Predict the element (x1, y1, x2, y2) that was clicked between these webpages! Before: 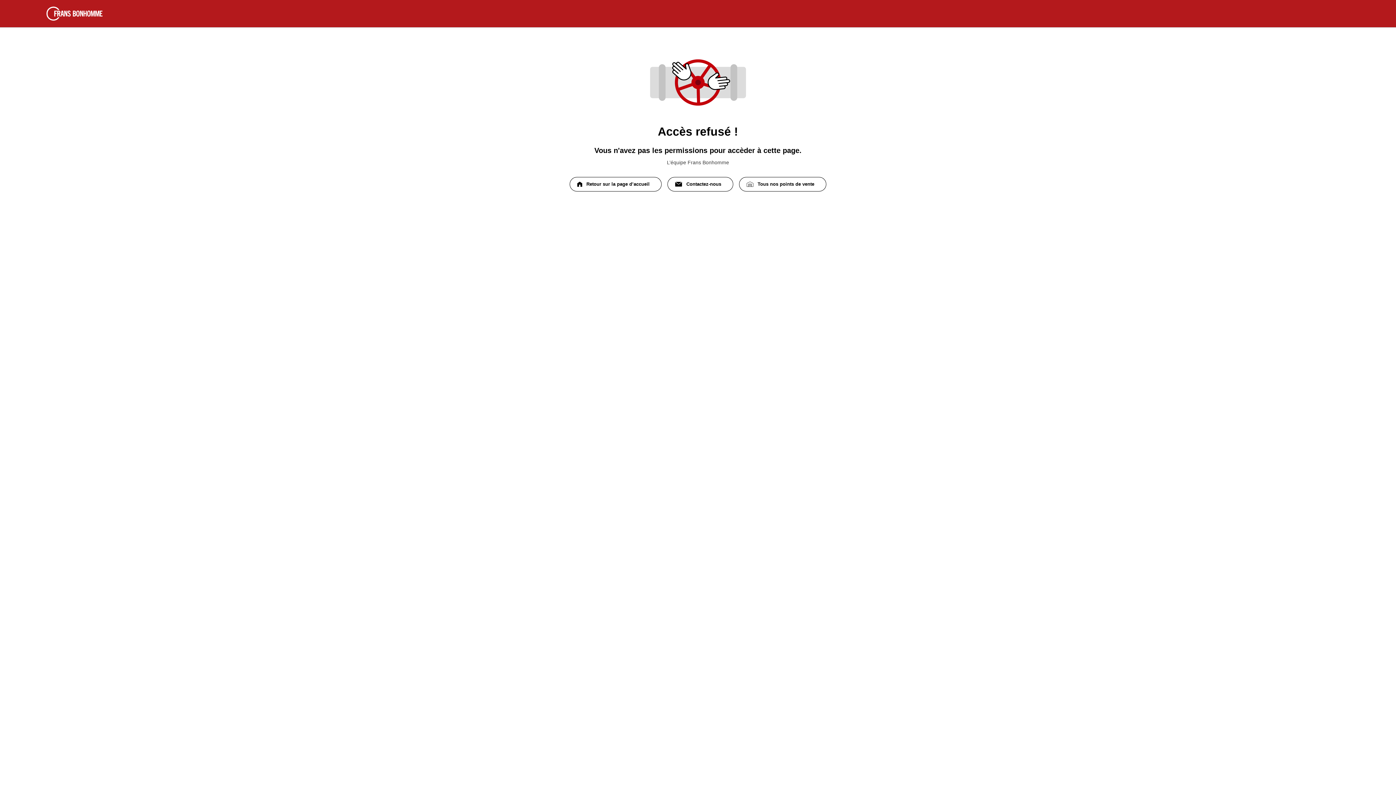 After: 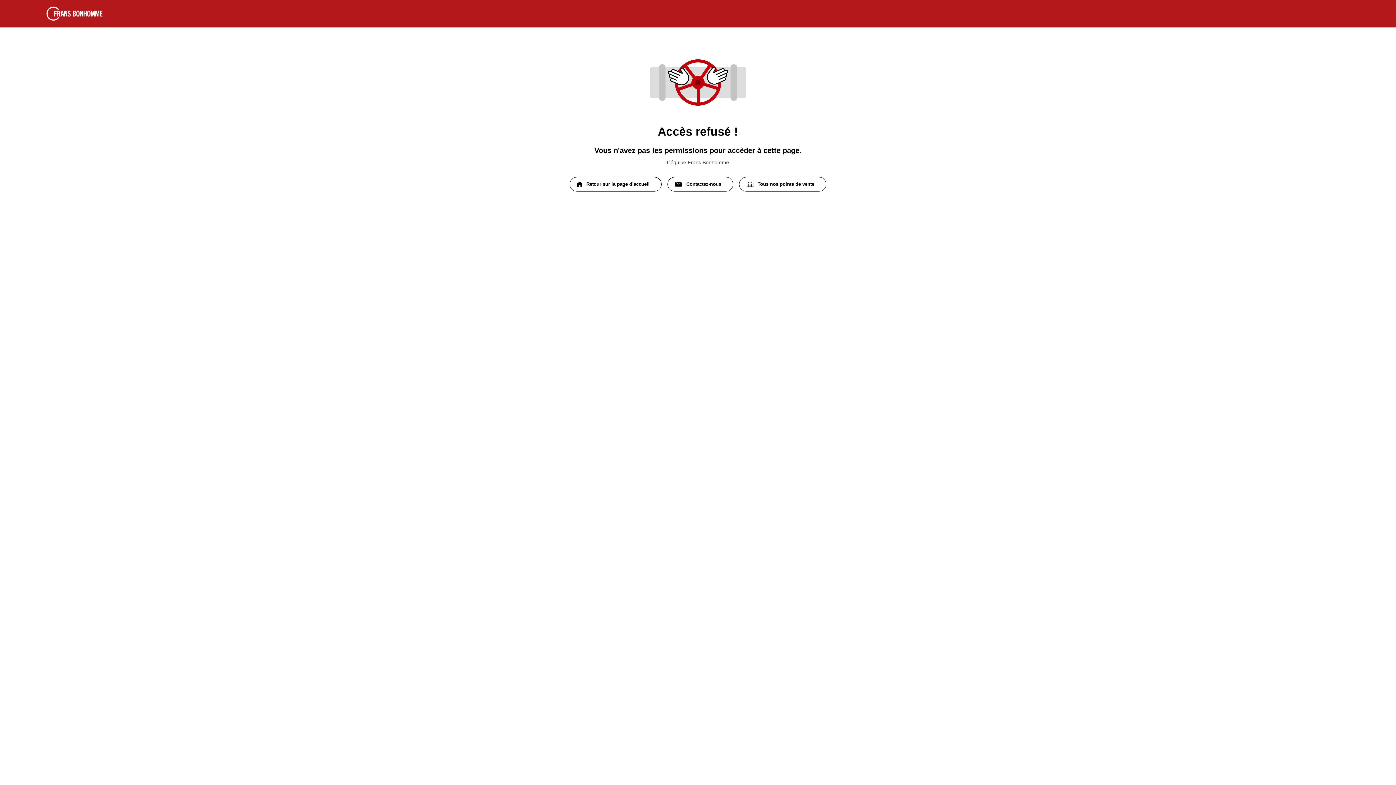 Action: label: Tous nos points de vente bbox: (739, 177, 826, 191)